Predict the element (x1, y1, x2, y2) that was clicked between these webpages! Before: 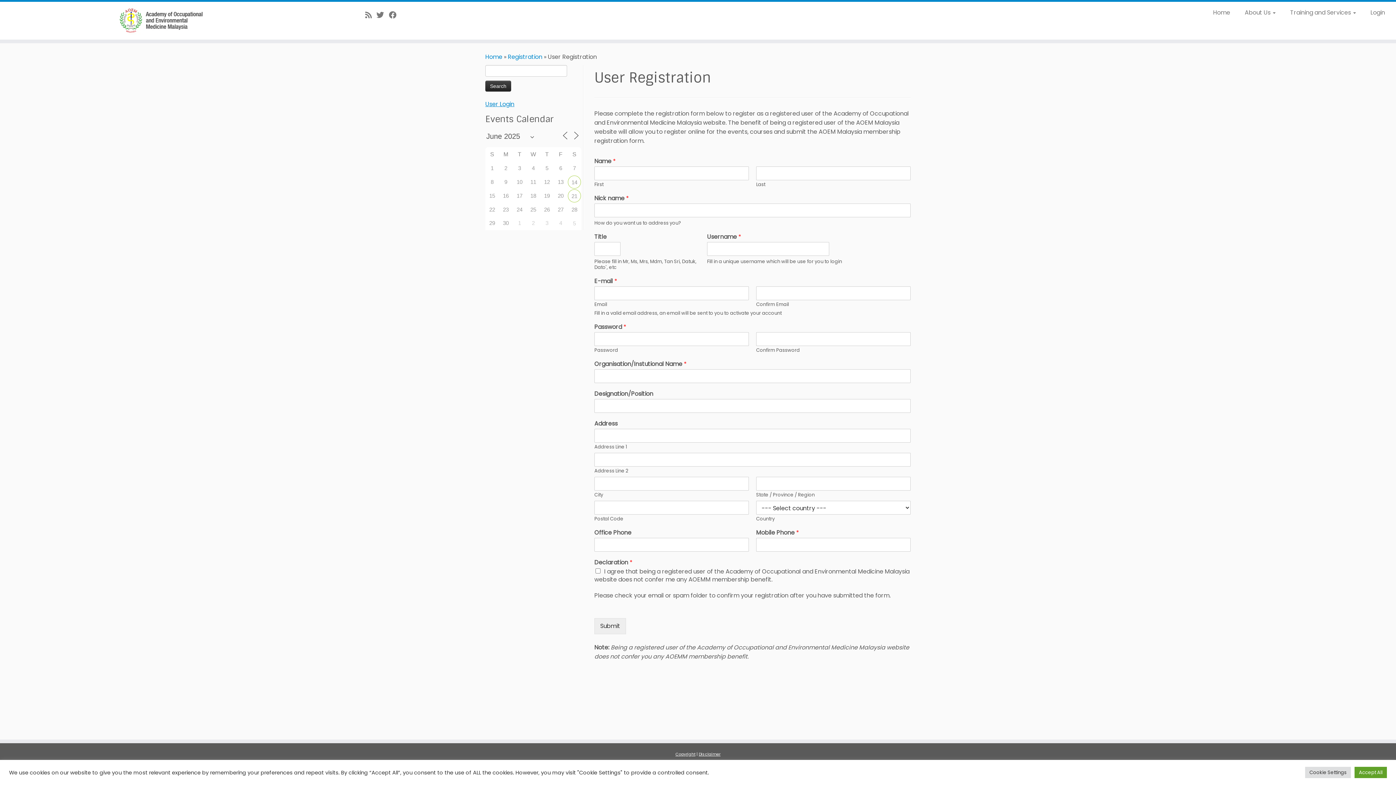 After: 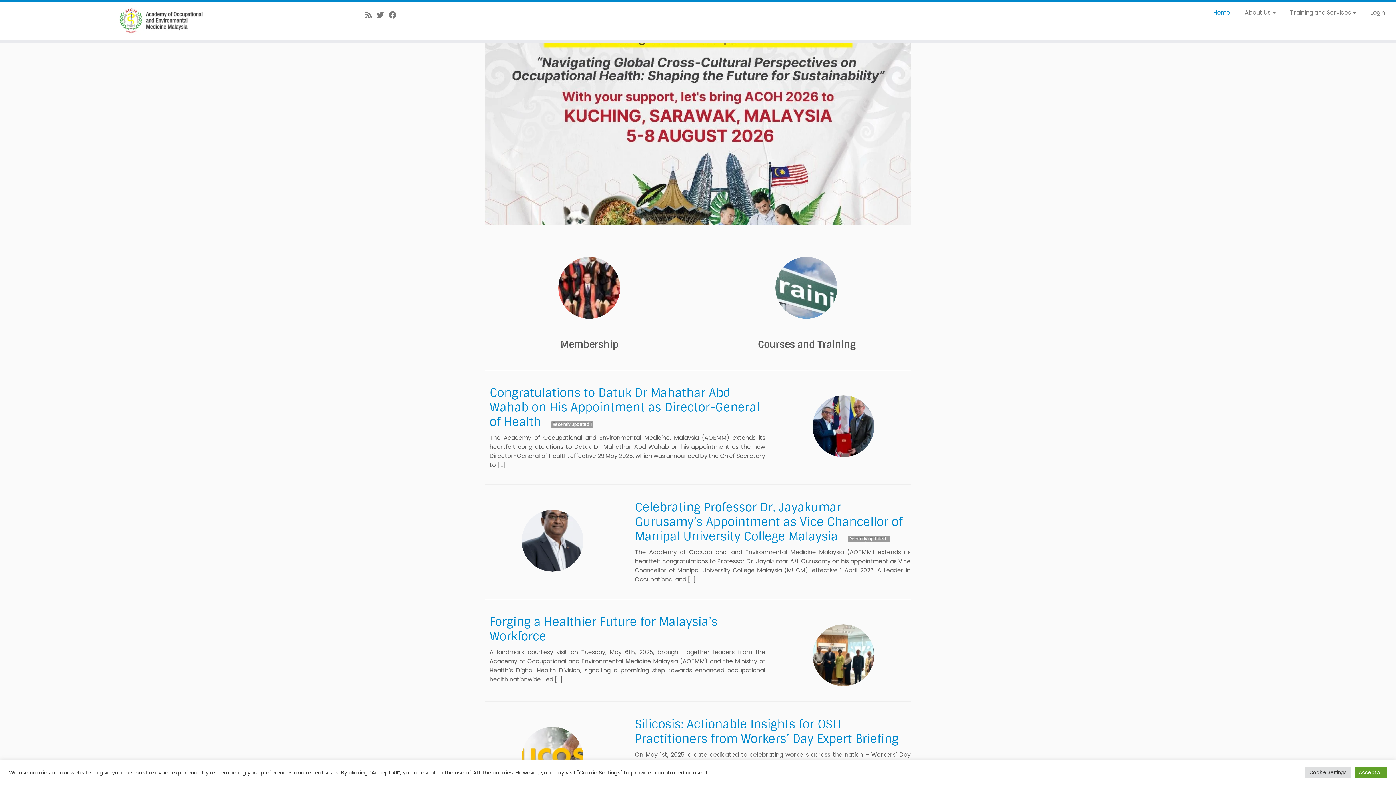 Action: label: Home bbox: (1206, 6, 1237, 18)